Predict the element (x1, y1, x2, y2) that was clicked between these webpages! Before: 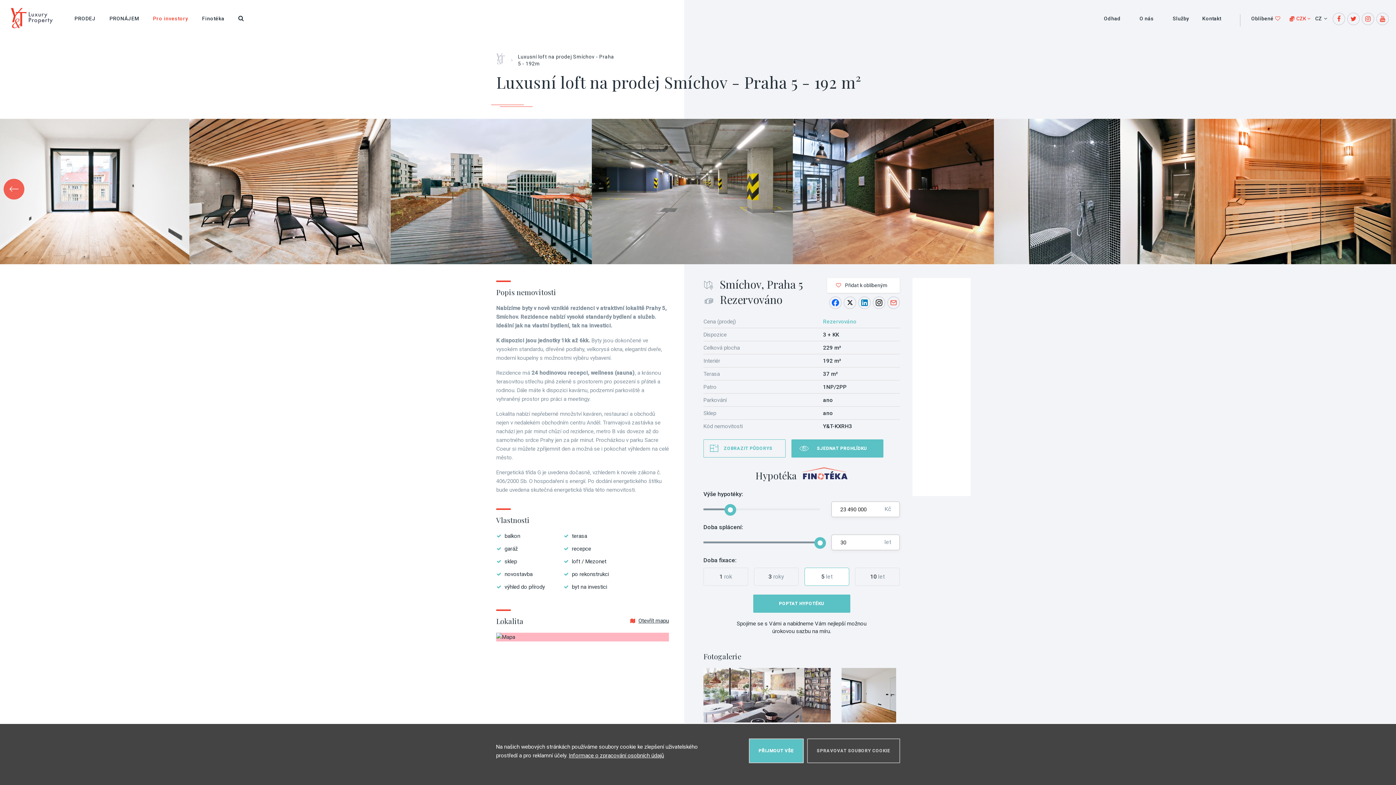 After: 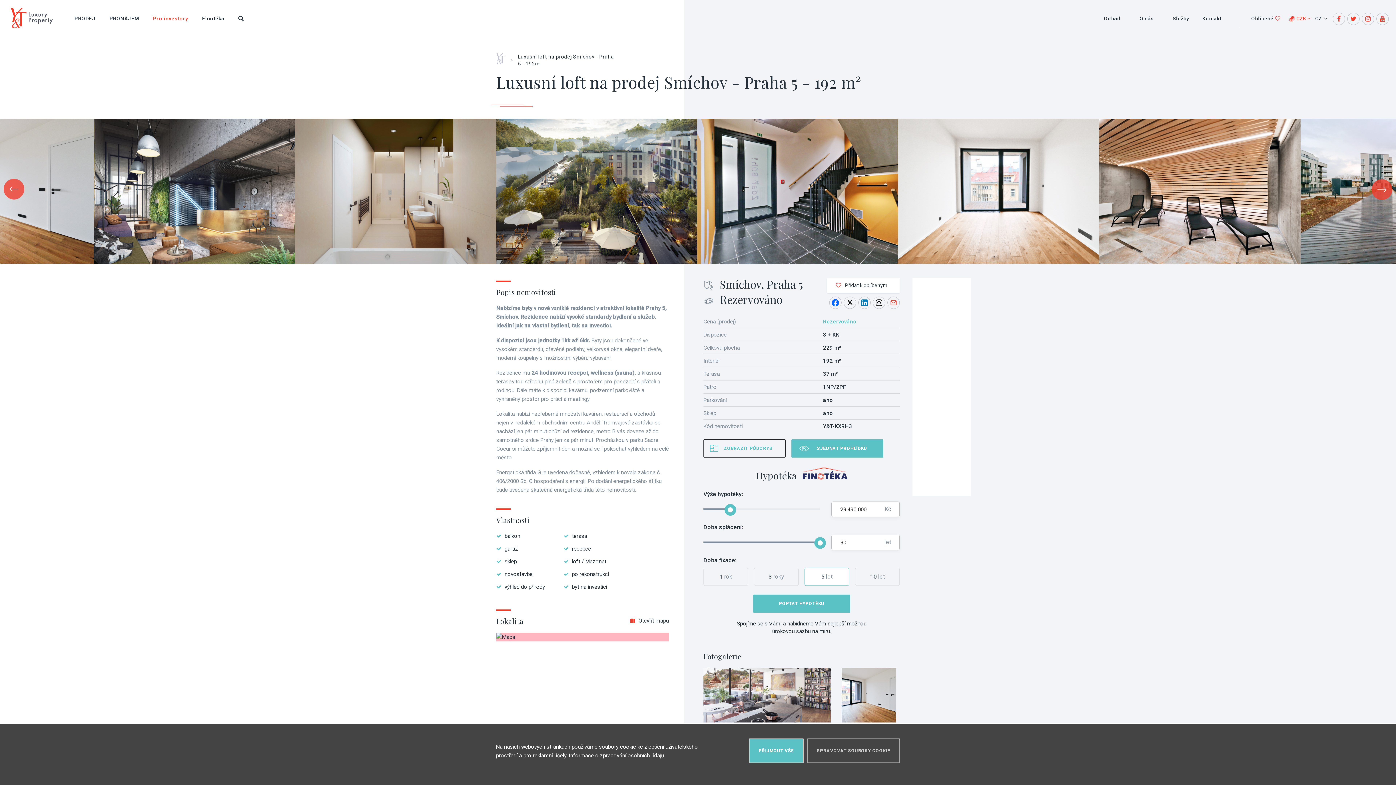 Action: label: ZOBRAZIT PŮDORYS bbox: (703, 439, 785, 457)